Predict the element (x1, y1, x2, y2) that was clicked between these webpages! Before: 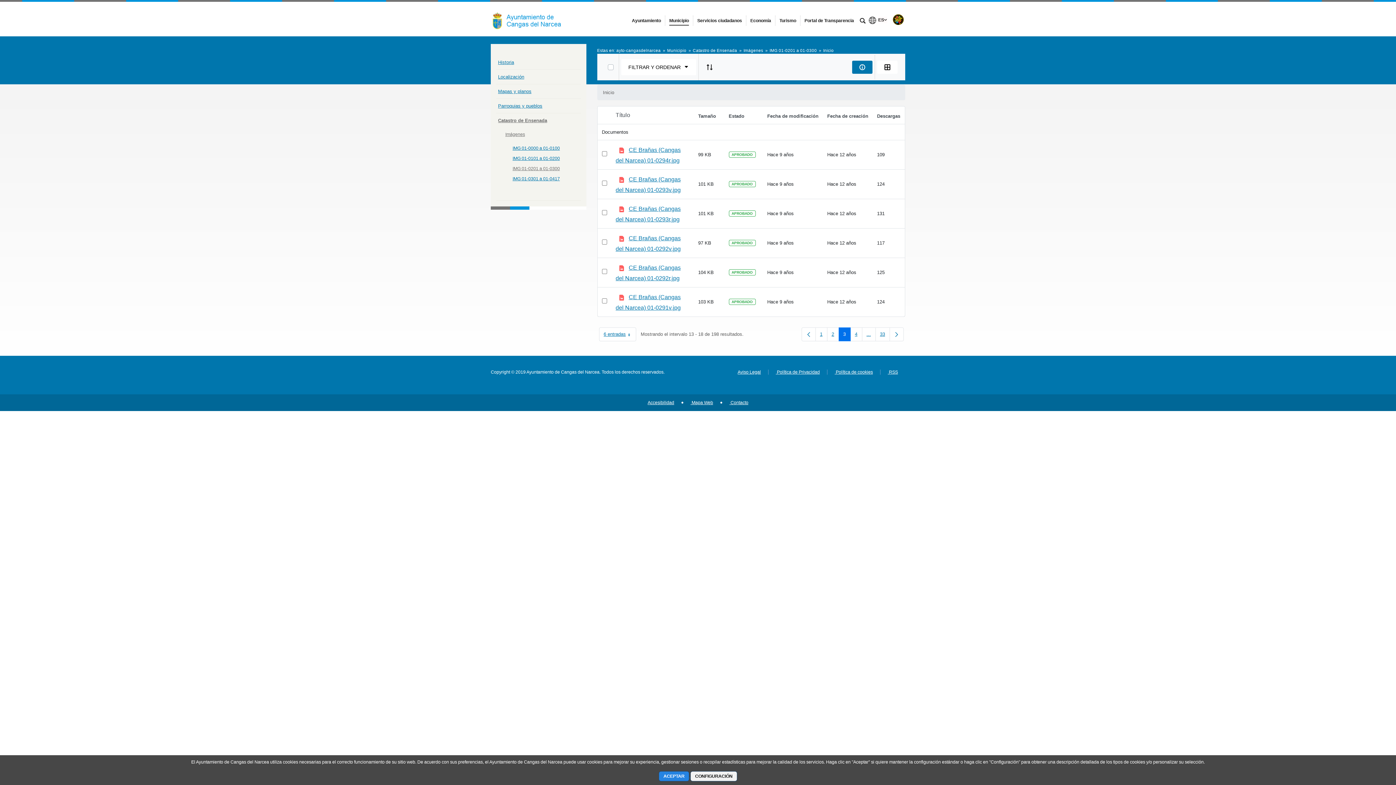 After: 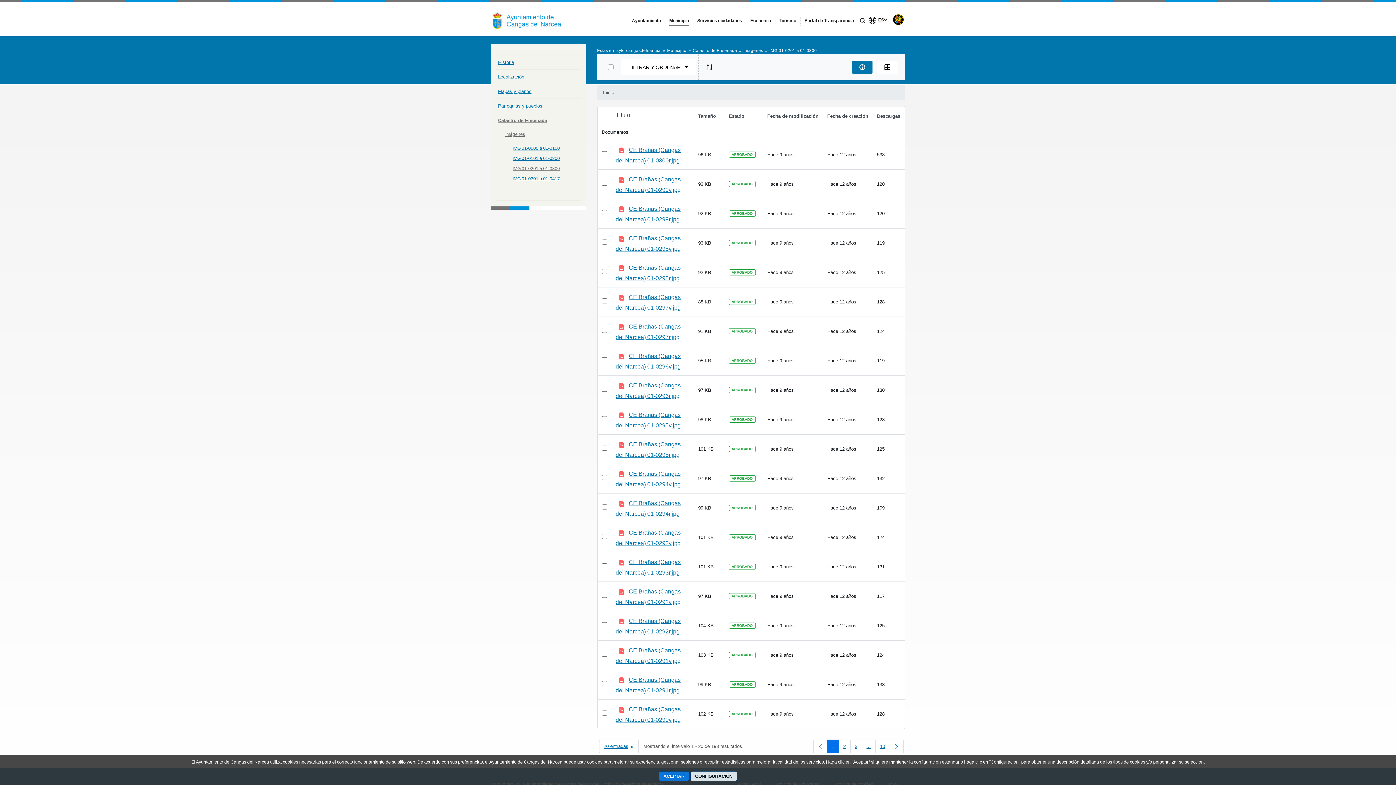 Action: bbox: (769, 47, 817, 53) label: IMG 01-0201 a 01-0300